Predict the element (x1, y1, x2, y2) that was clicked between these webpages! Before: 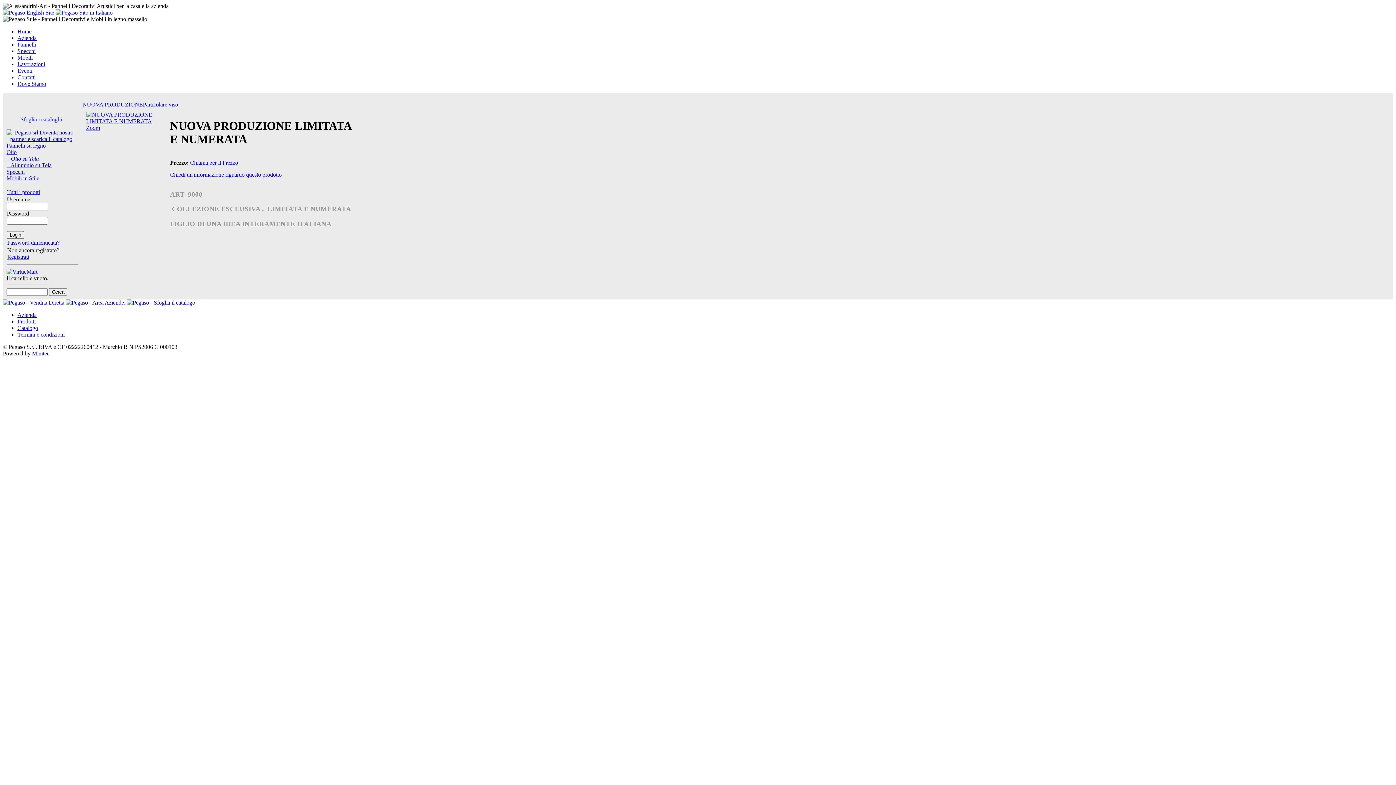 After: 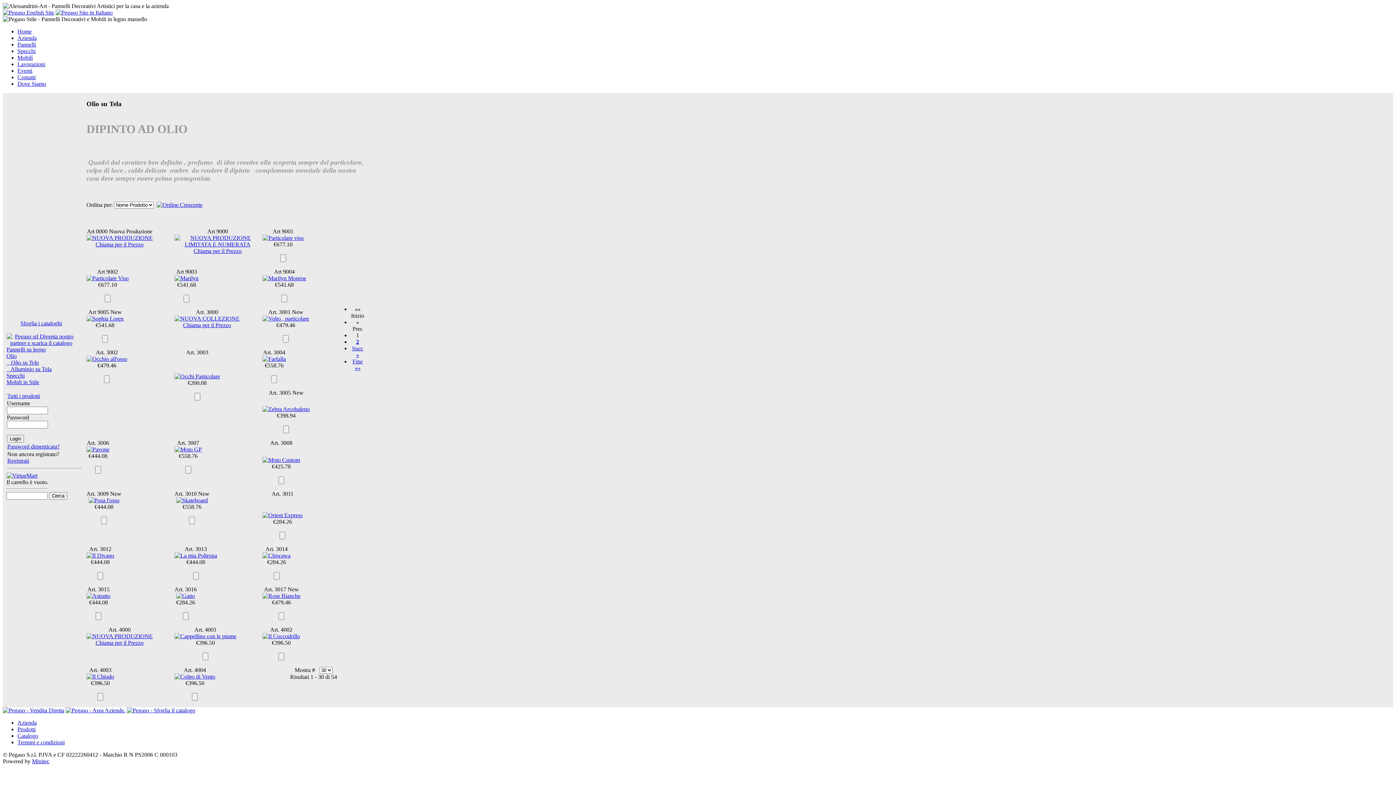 Action: bbox: (6, 155, 78, 162) label:    Olio su Tela